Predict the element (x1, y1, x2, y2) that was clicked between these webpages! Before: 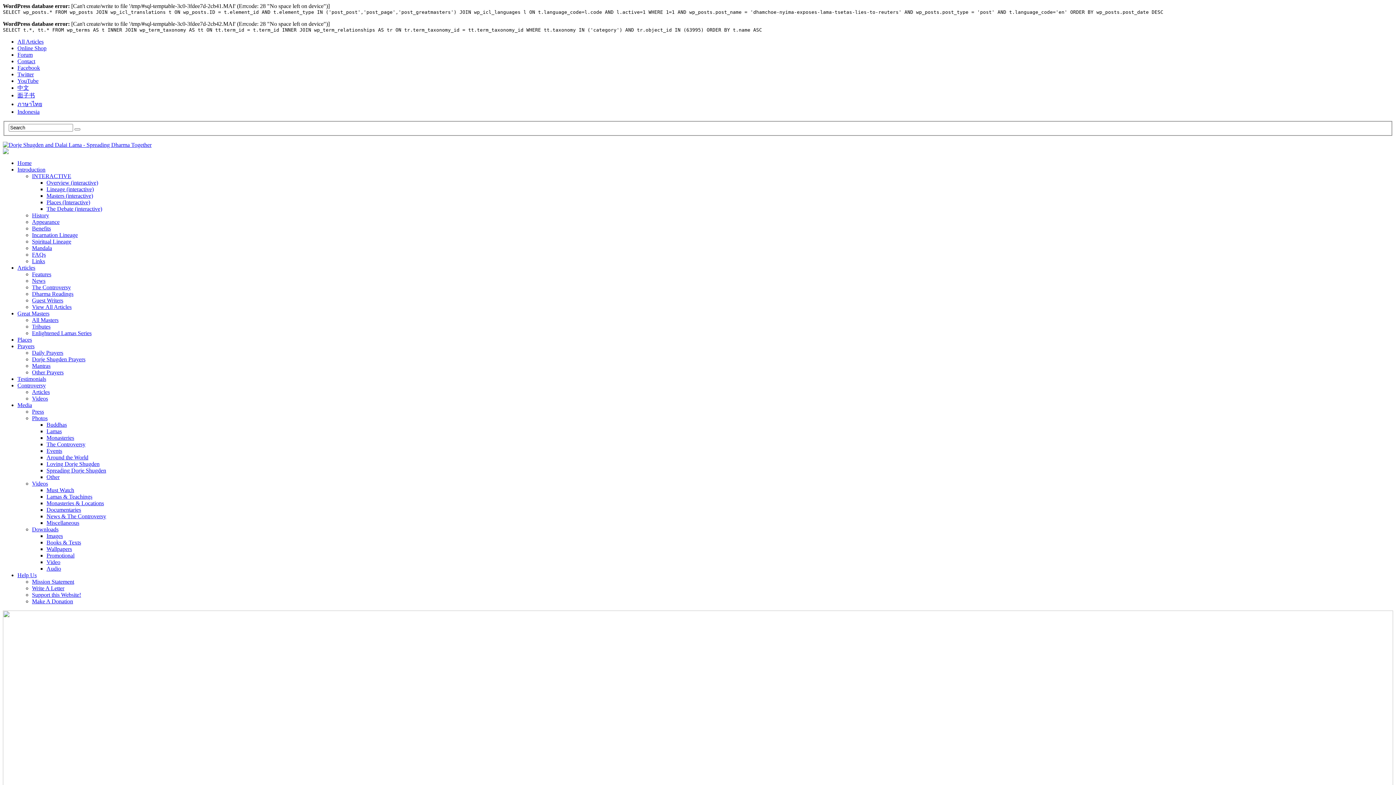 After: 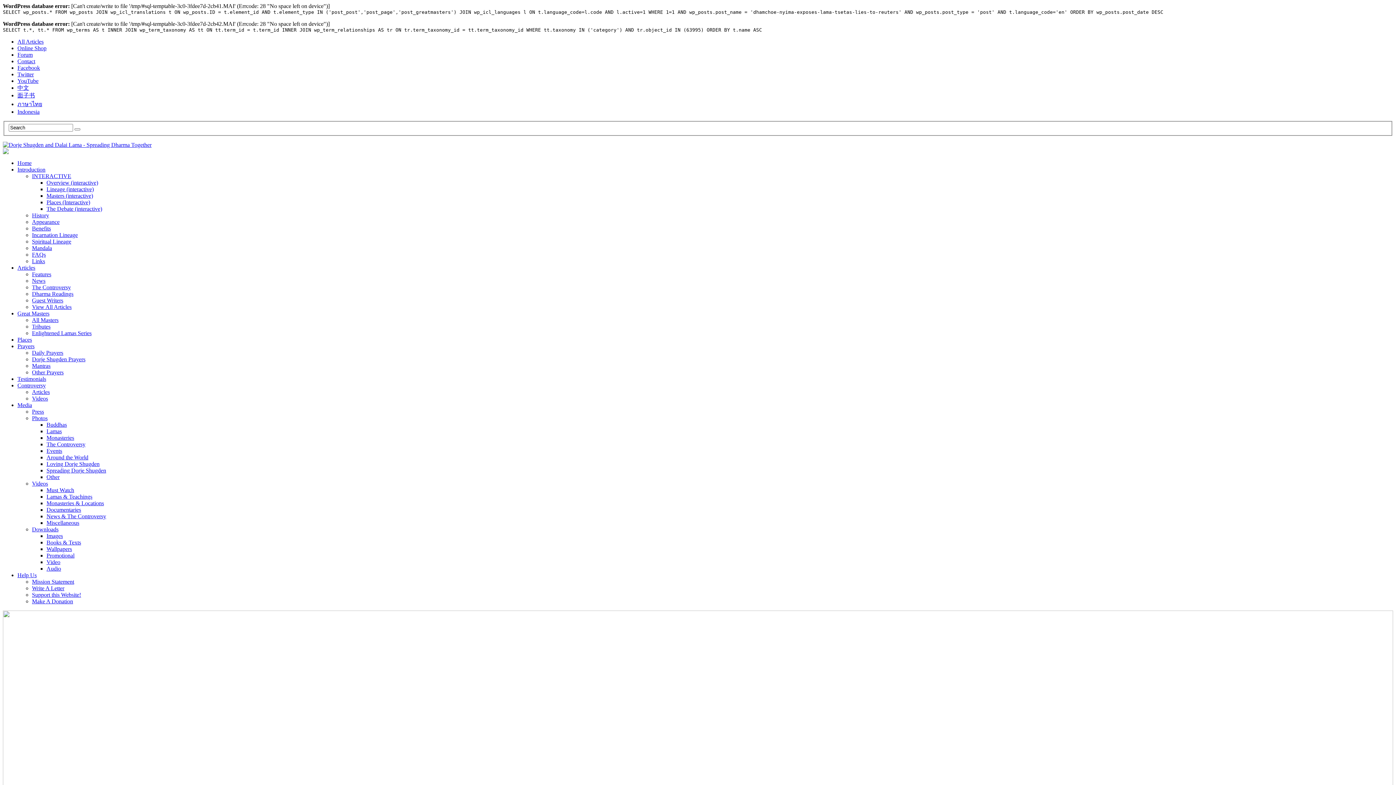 Action: label: 面子书 bbox: (17, 92, 34, 98)